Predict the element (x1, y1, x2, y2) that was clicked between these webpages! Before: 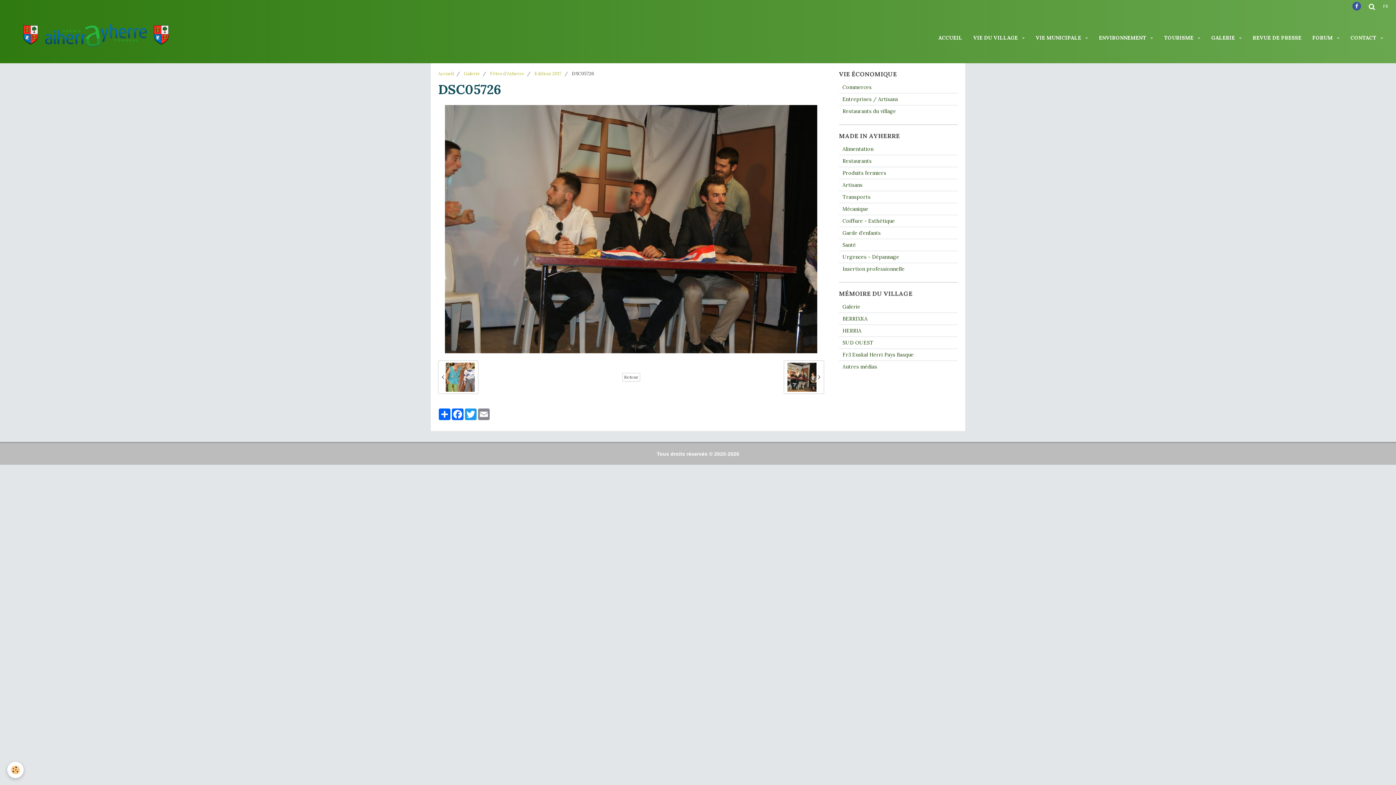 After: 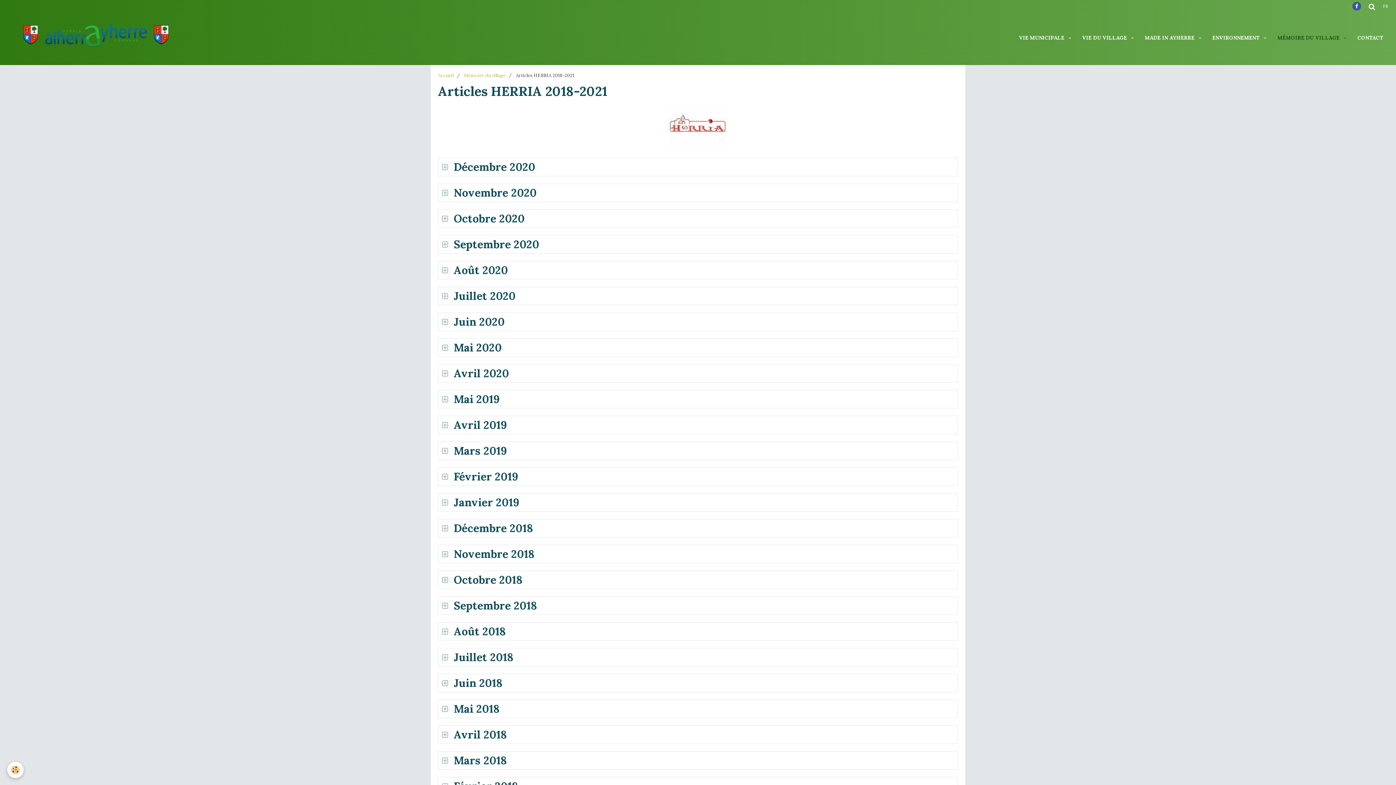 Action: label: HERRIA bbox: (839, 325, 958, 336)